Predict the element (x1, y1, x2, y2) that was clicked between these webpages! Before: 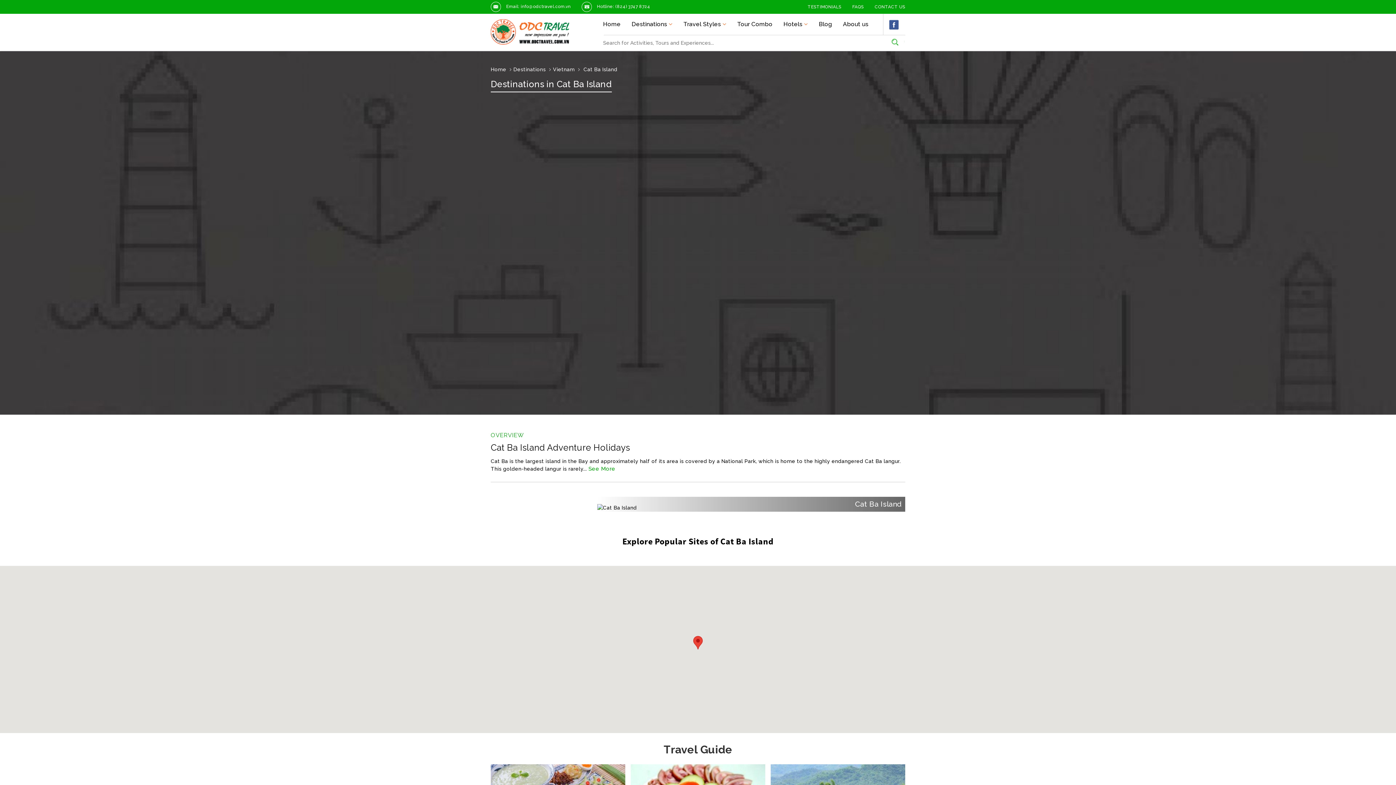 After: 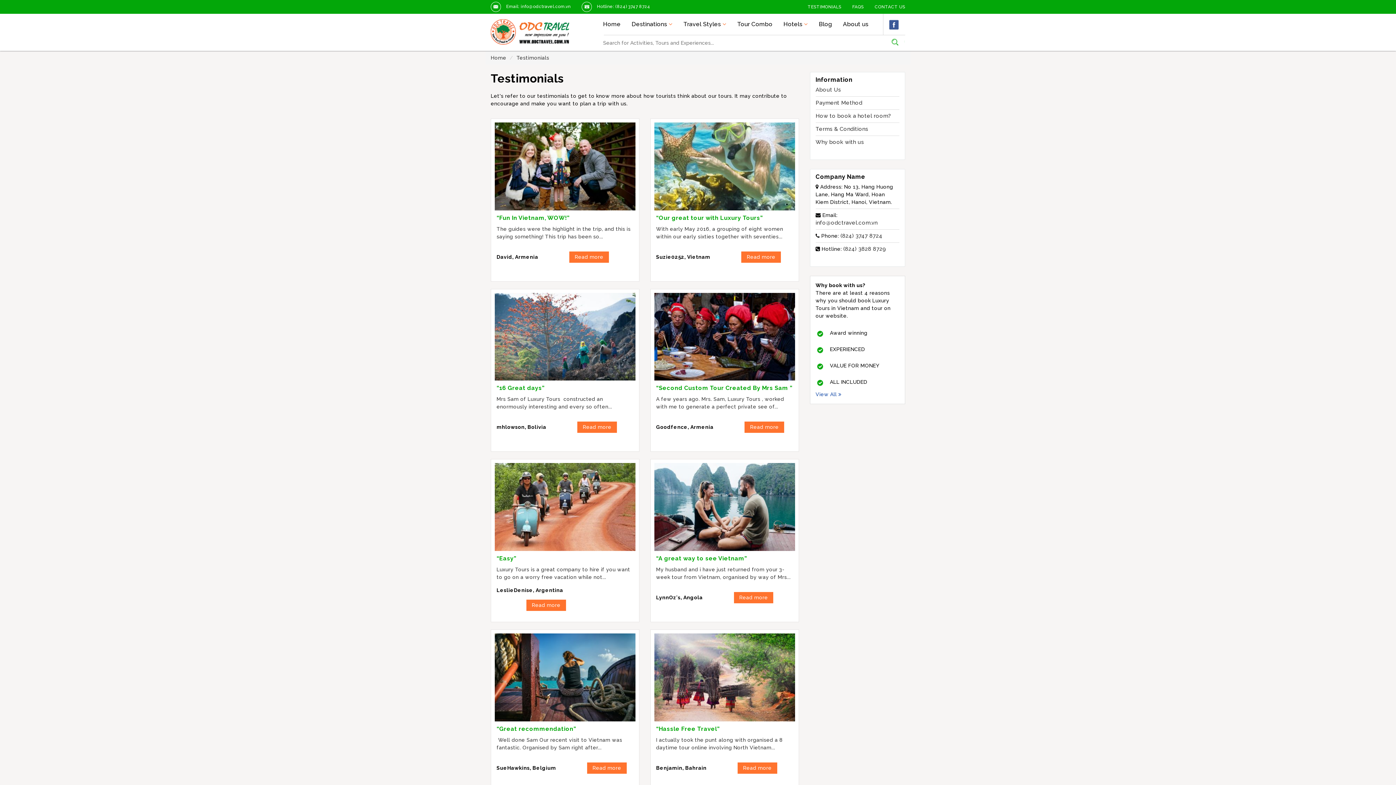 Action: bbox: (807, 4, 841, 9) label: TESTIMONIALS